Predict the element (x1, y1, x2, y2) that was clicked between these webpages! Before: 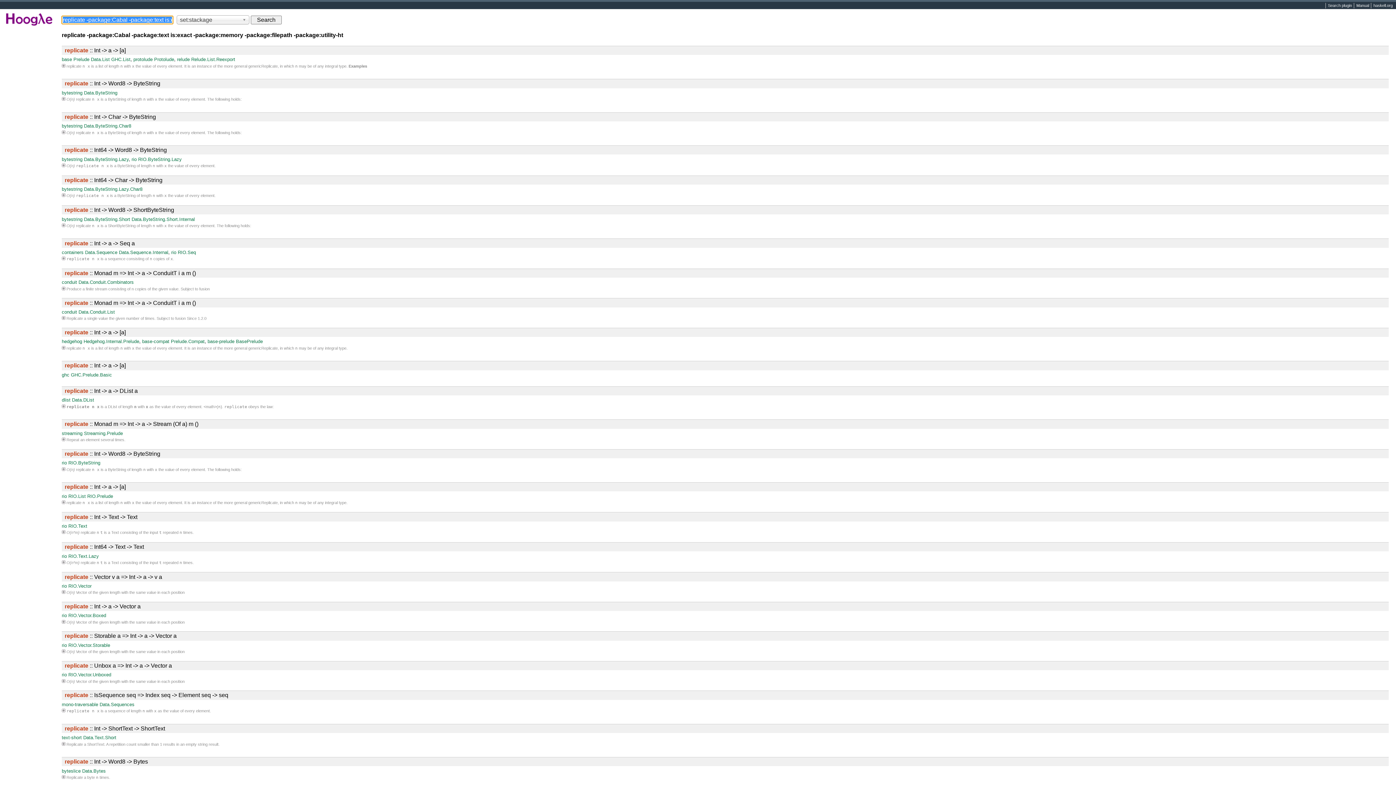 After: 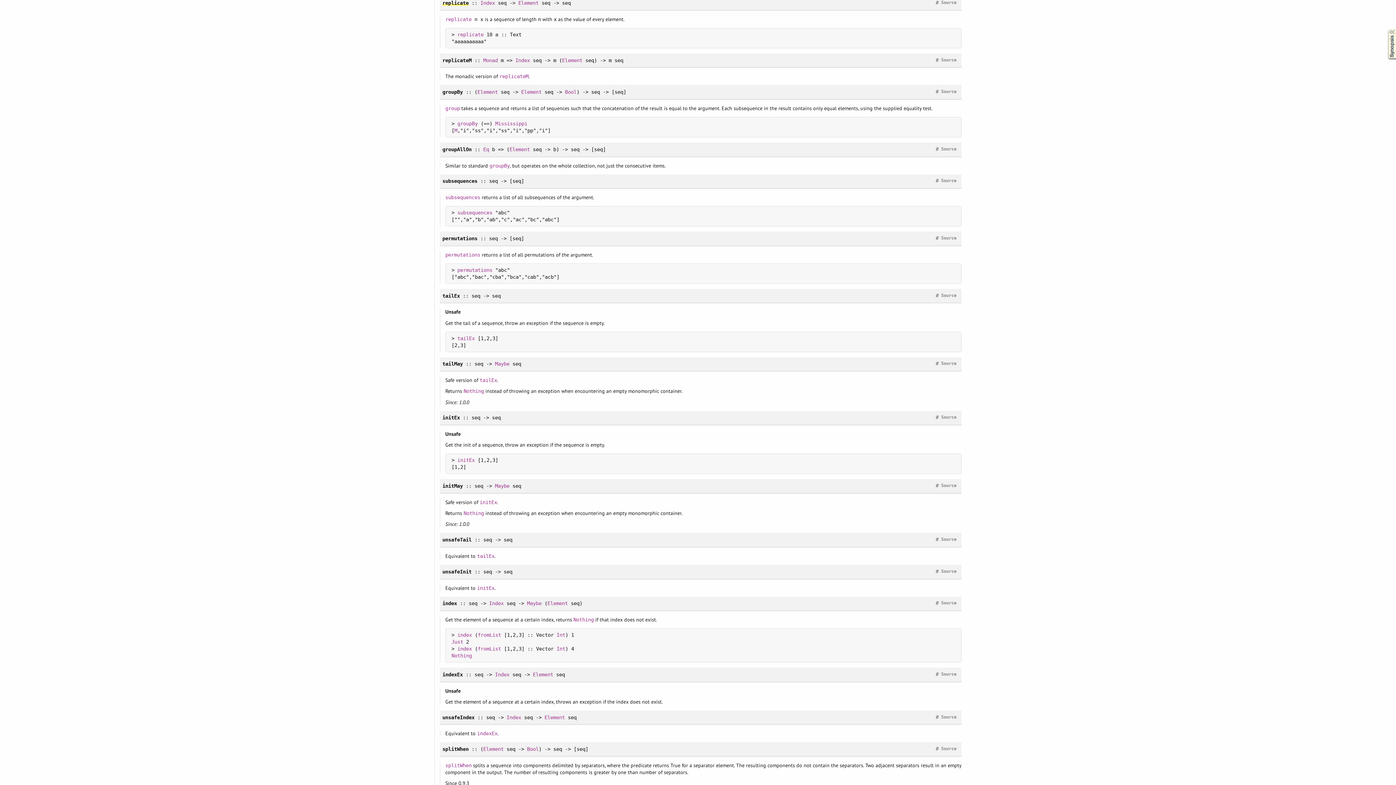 Action: bbox: (64, 692, 228, 698) label: replicate :: IsSequence seq => Index seq -> Element seq -> seq